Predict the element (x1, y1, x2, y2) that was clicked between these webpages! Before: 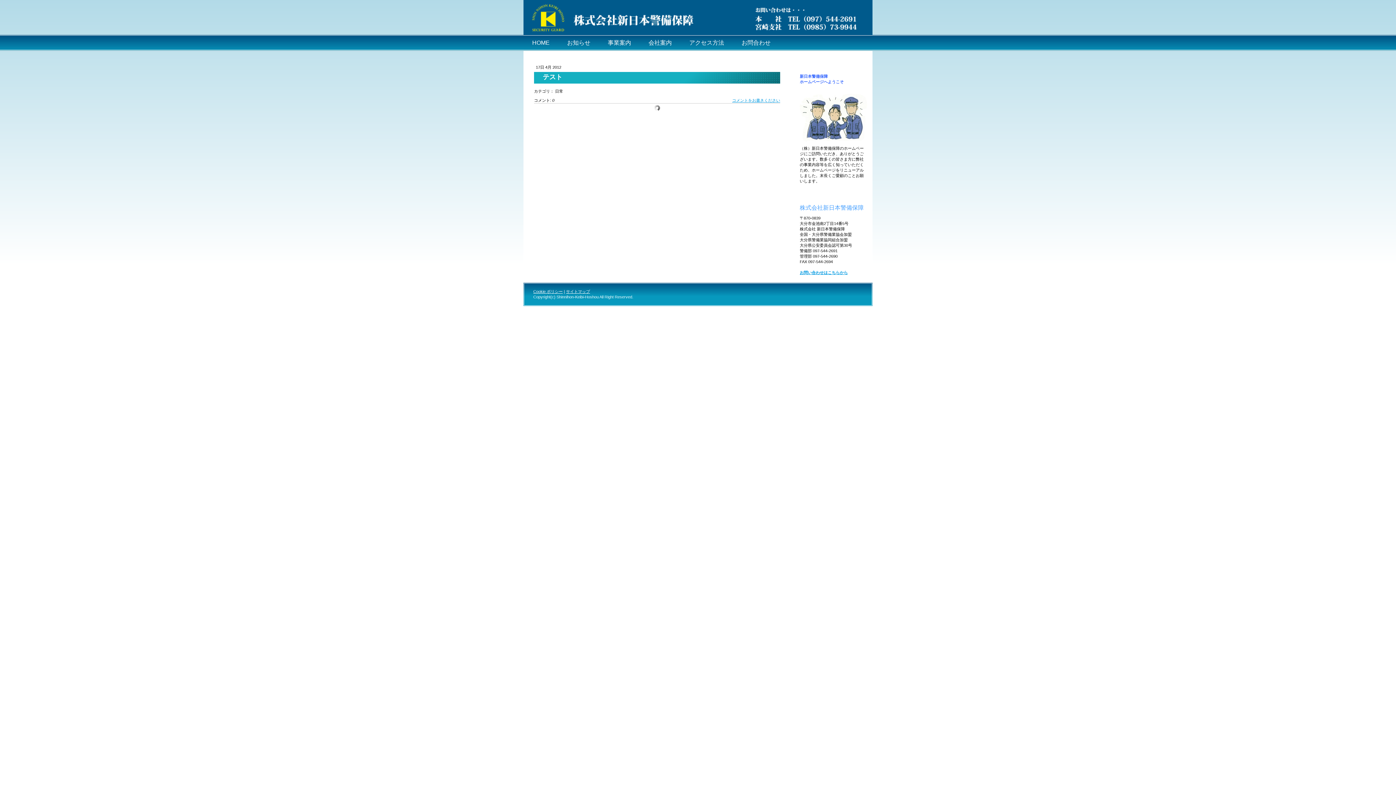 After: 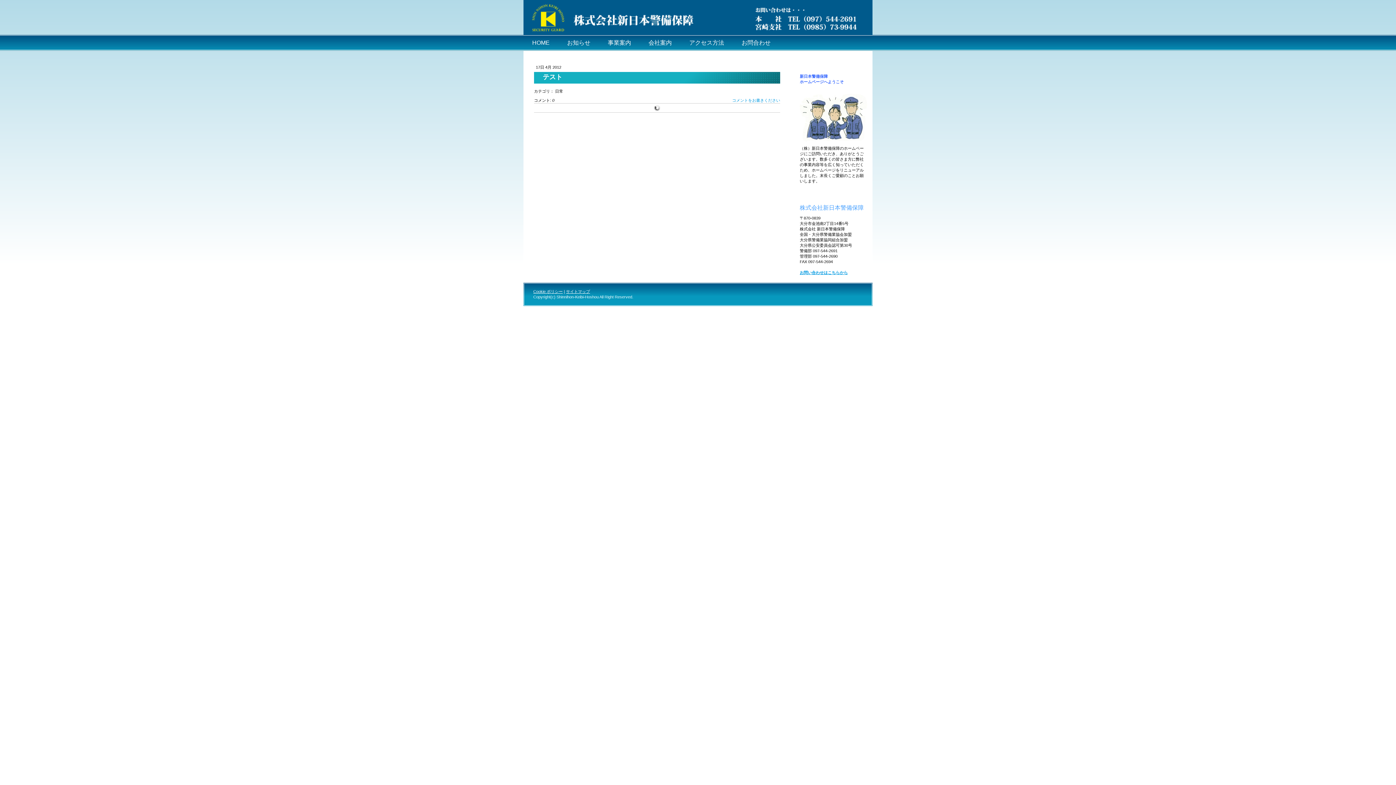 Action: bbox: (732, 98, 780, 102) label: コメントをお書きください